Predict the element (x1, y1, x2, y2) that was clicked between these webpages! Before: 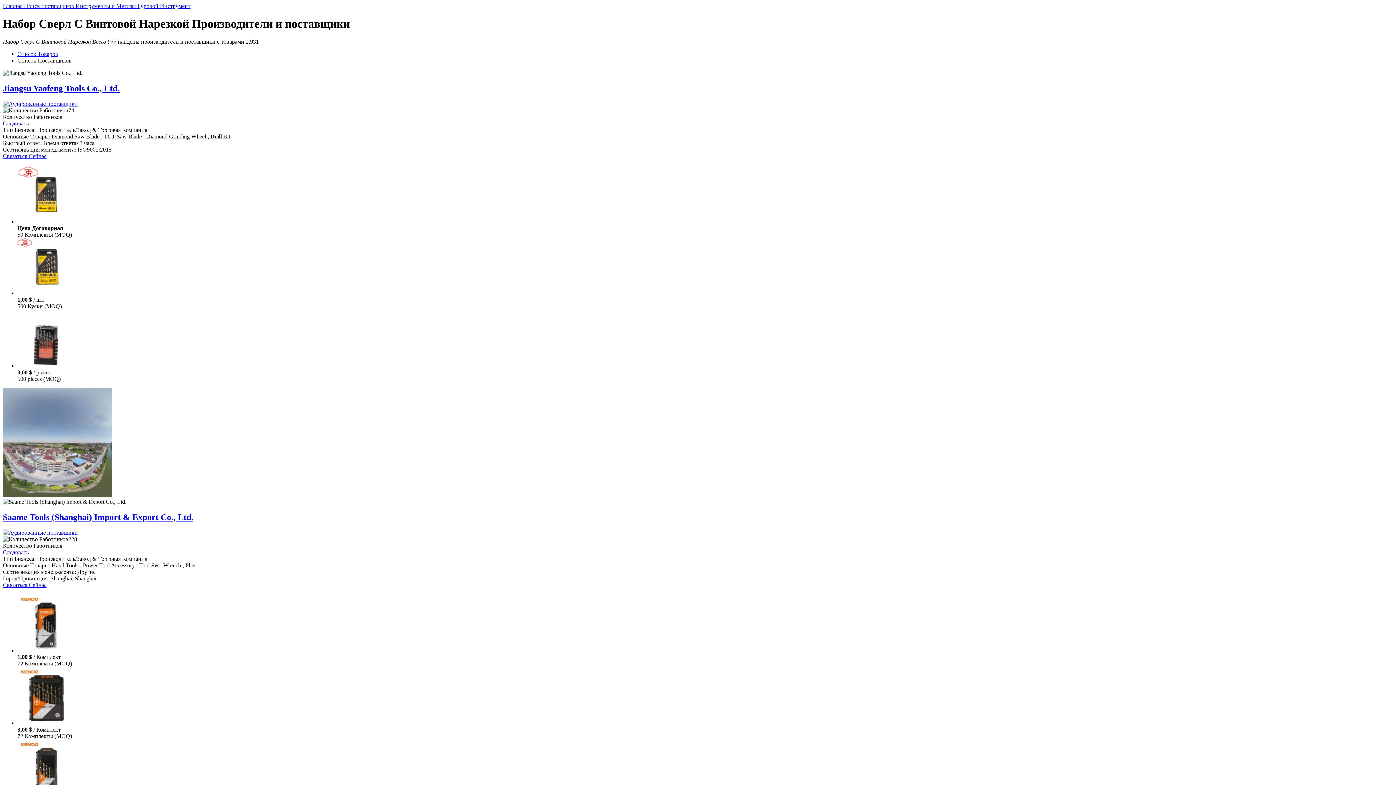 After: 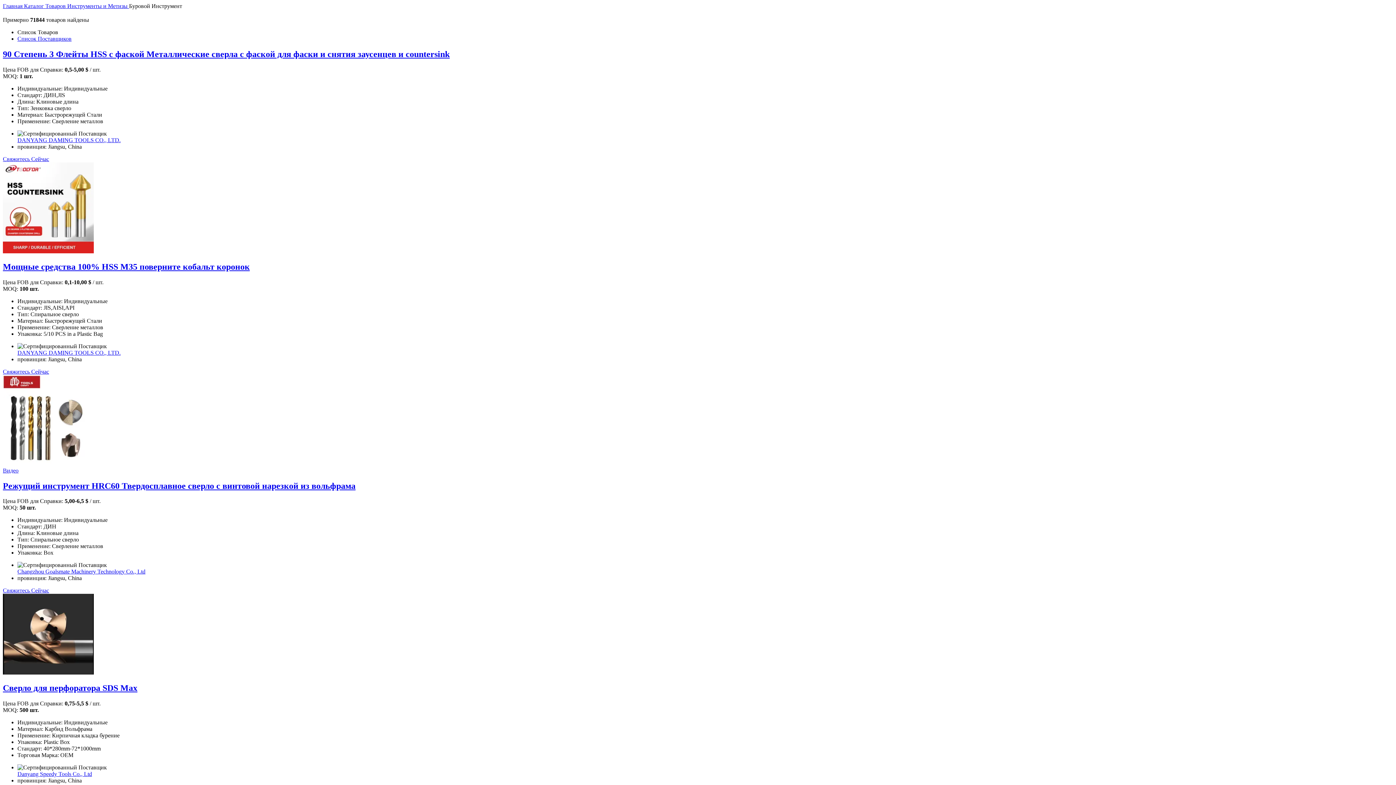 Action: bbox: (137, 2, 190, 9) label: Буровой Инструмент